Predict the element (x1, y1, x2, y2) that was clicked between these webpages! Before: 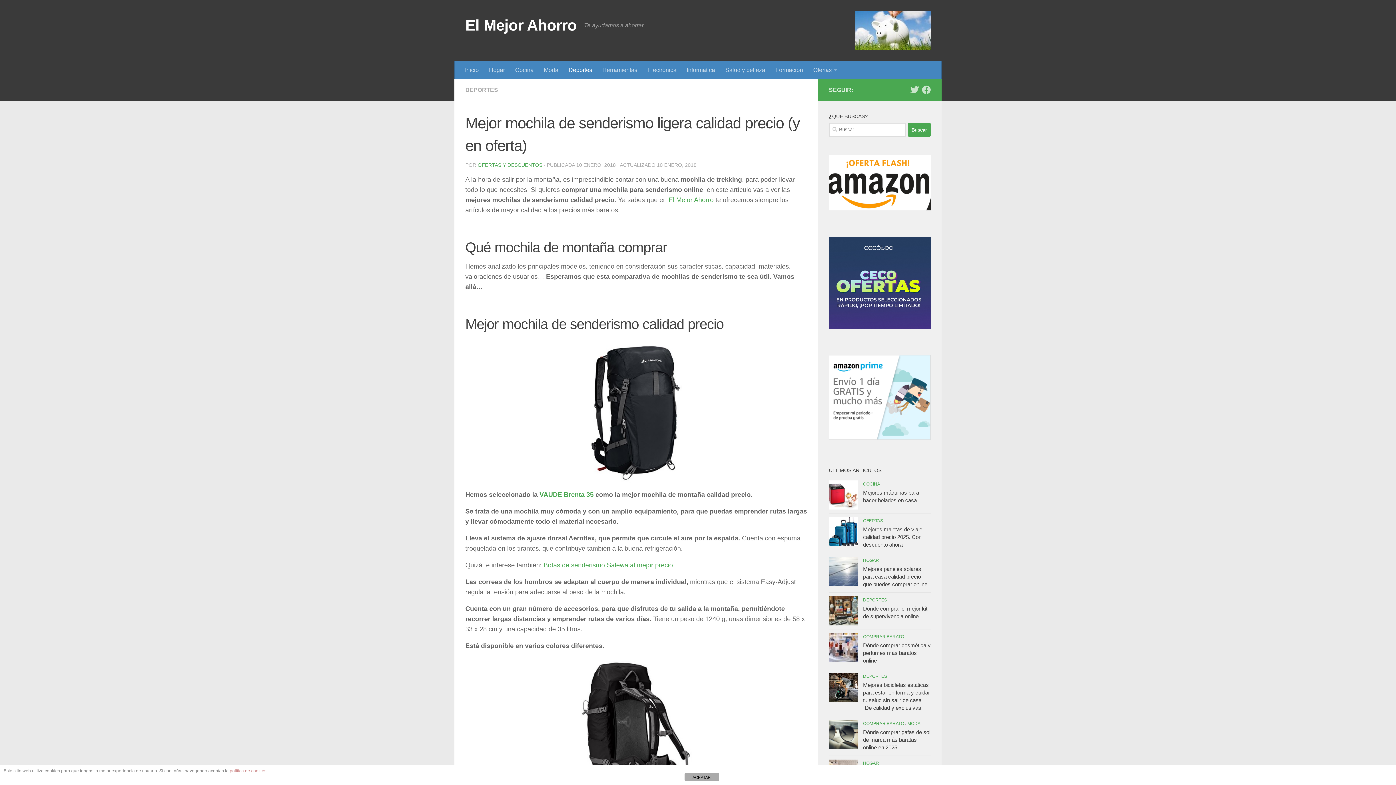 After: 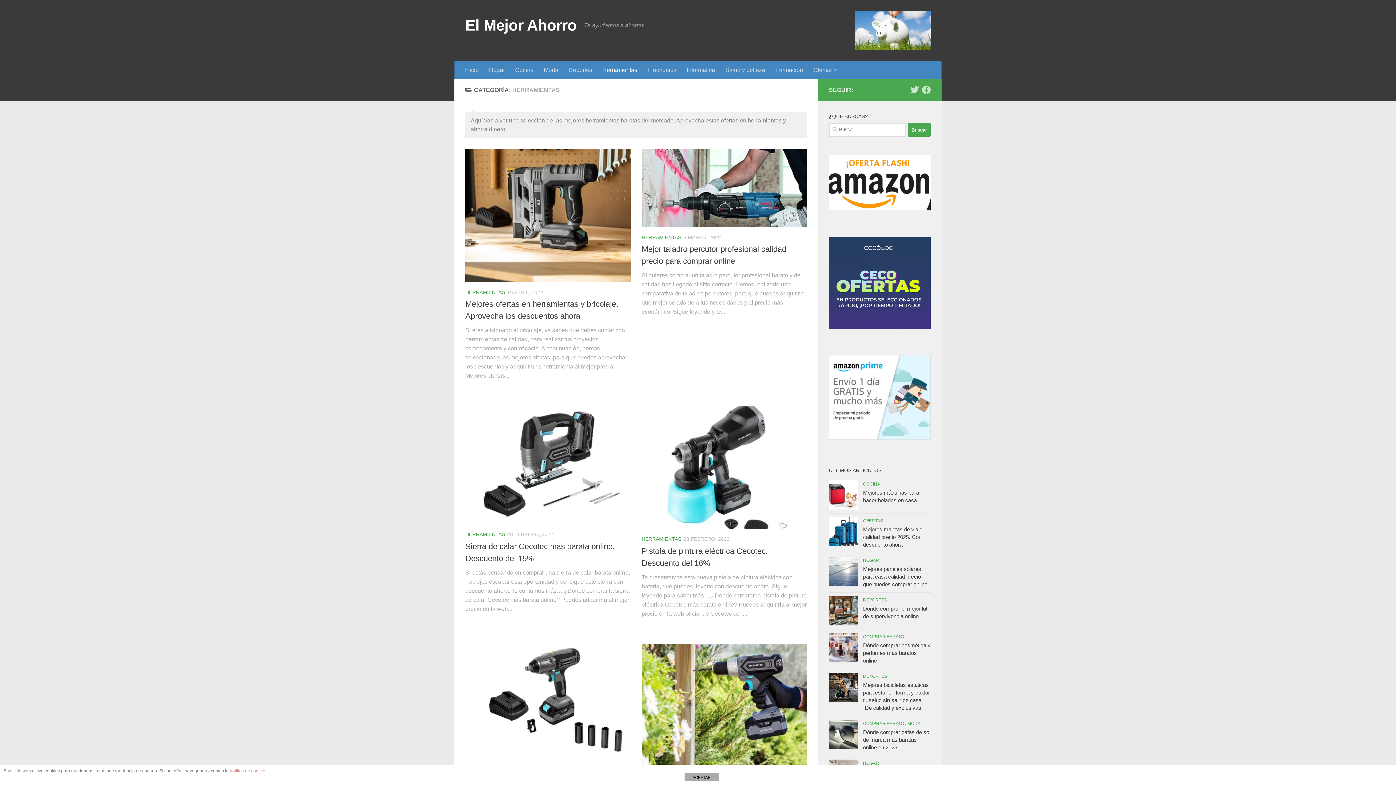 Action: bbox: (597, 61, 642, 79) label: Herramientas